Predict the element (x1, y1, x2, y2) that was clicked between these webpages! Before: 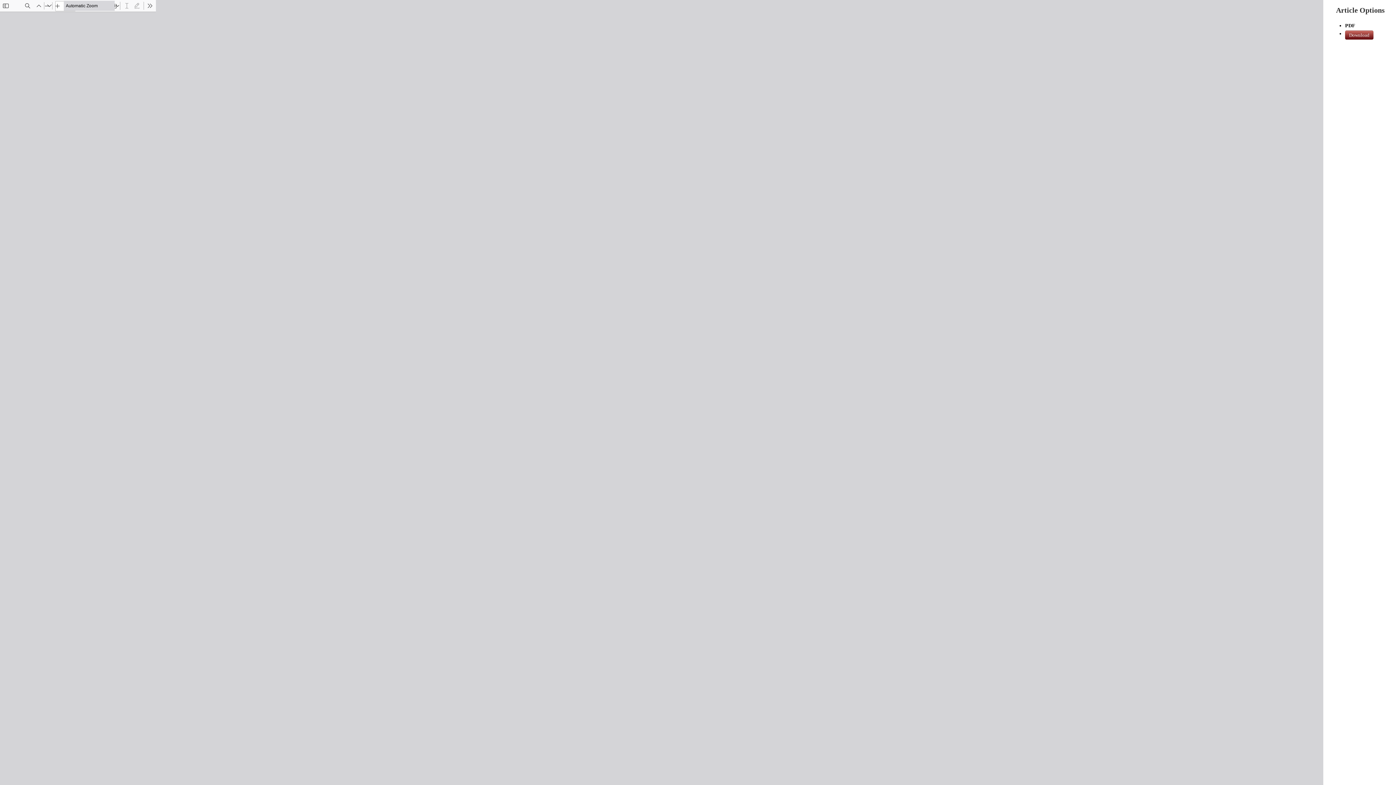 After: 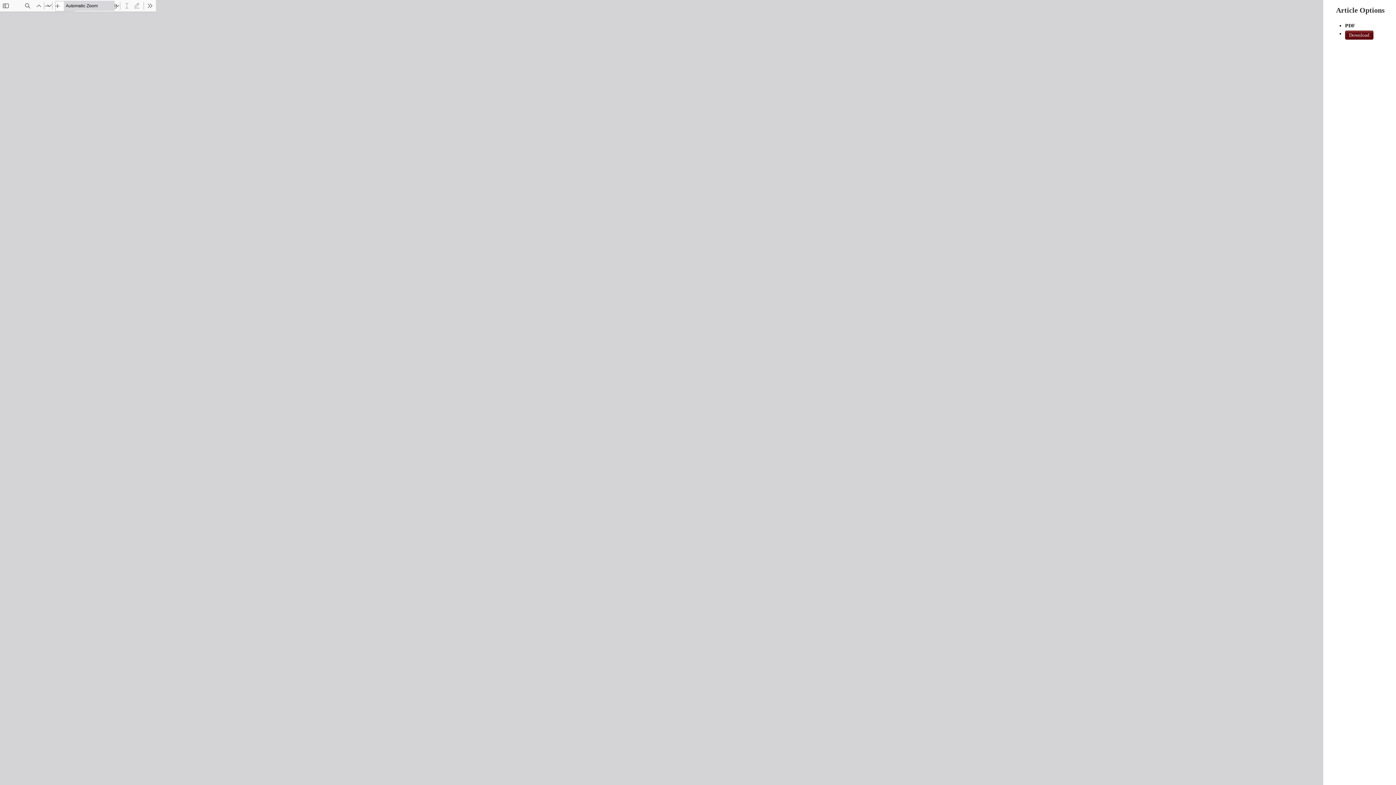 Action: bbox: (1345, 30, 1373, 39) label: Download